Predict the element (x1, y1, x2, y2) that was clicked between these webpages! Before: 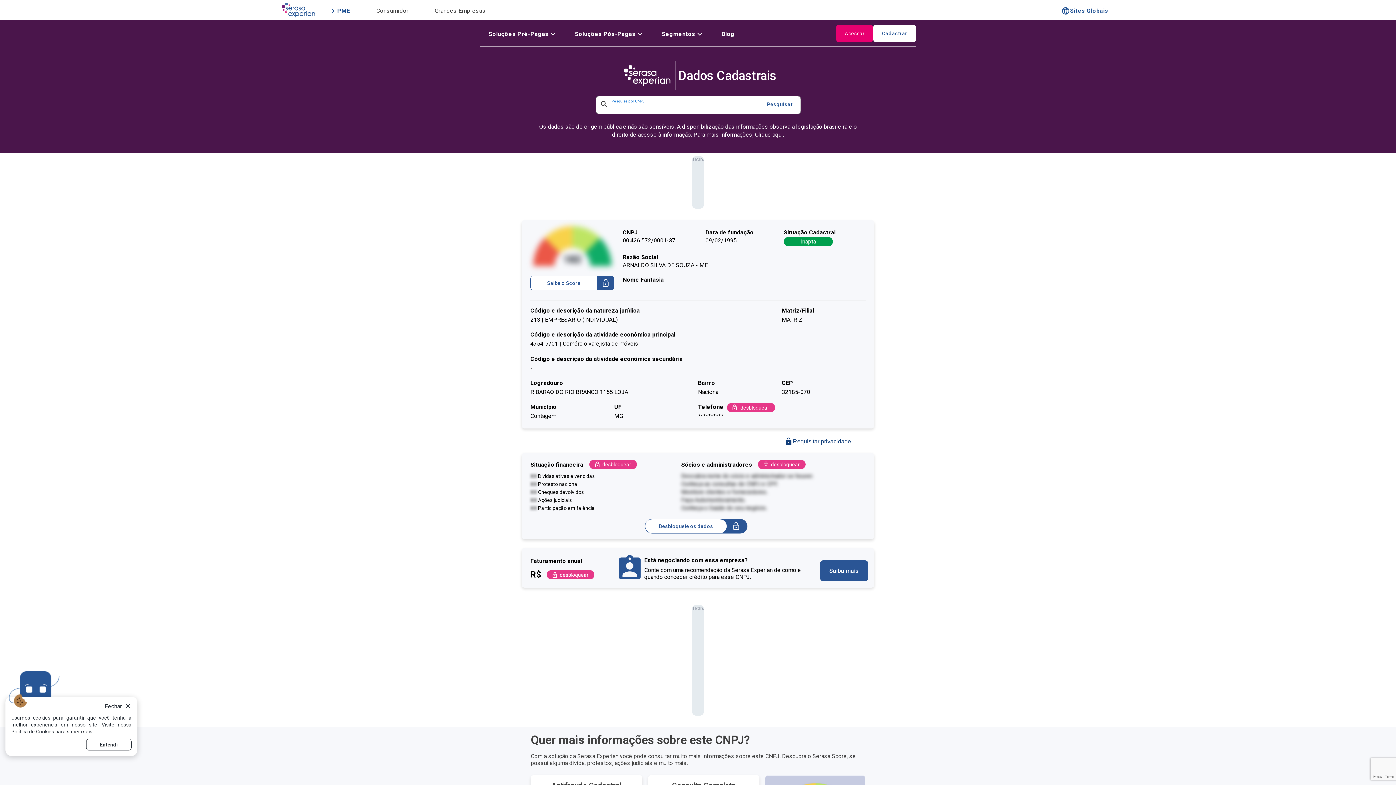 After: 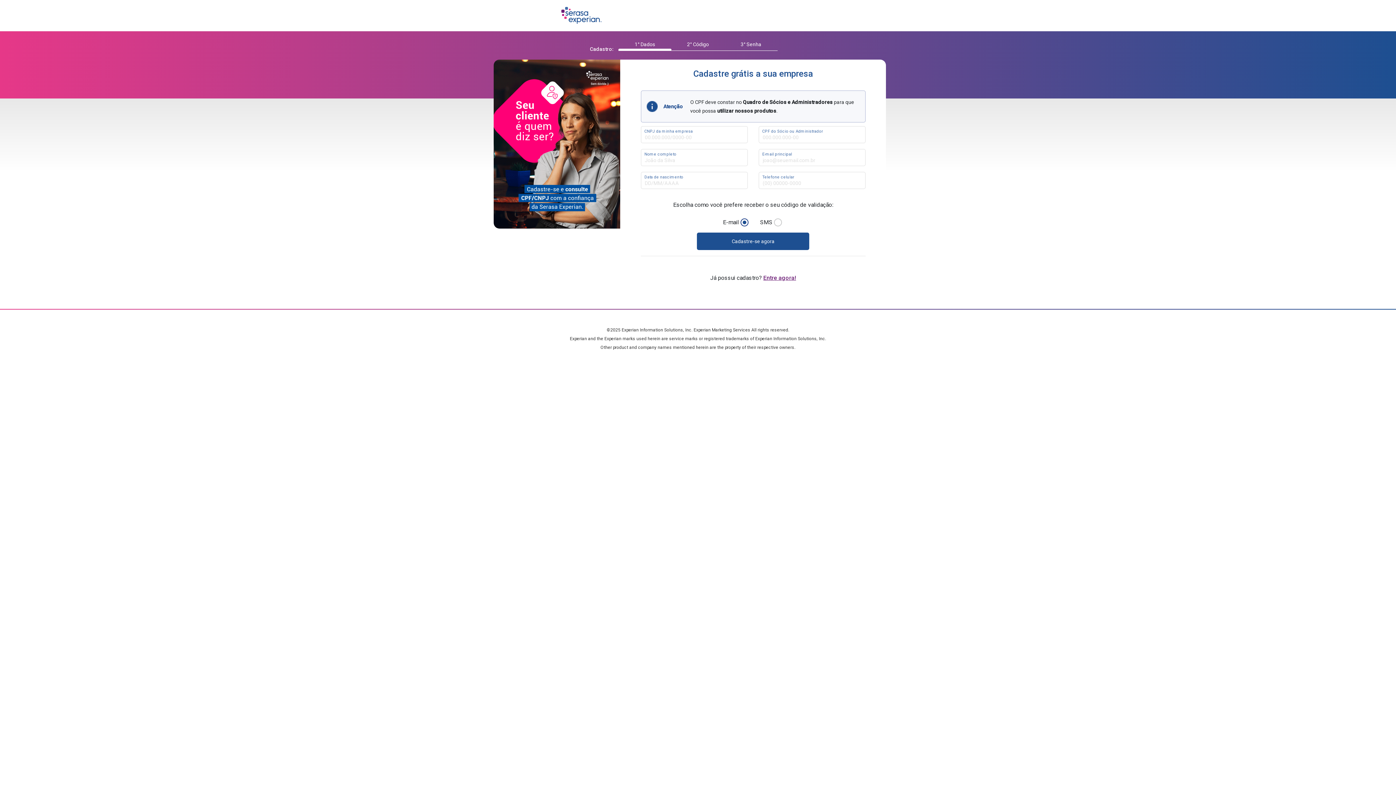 Action: bbox: (758, 460, 805, 469) label: desbloquear